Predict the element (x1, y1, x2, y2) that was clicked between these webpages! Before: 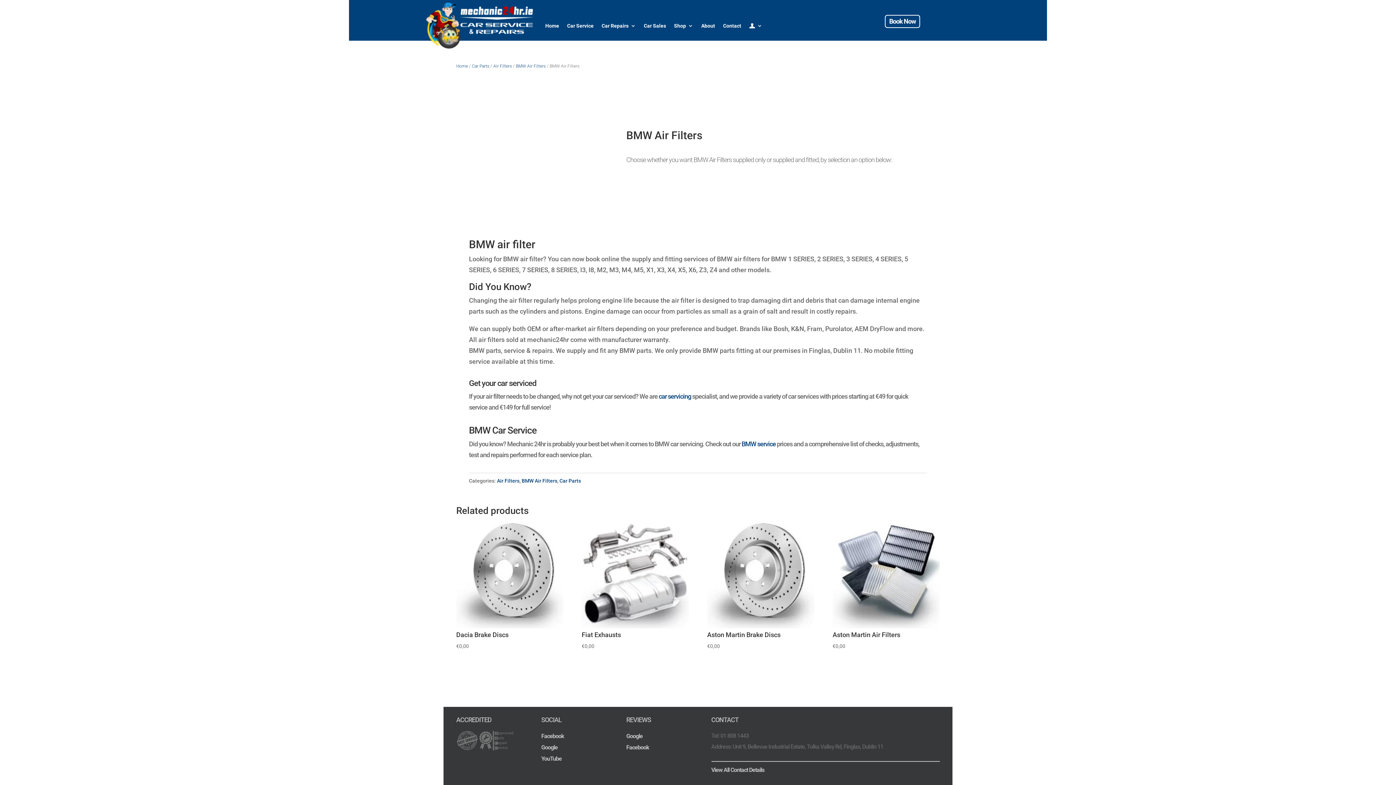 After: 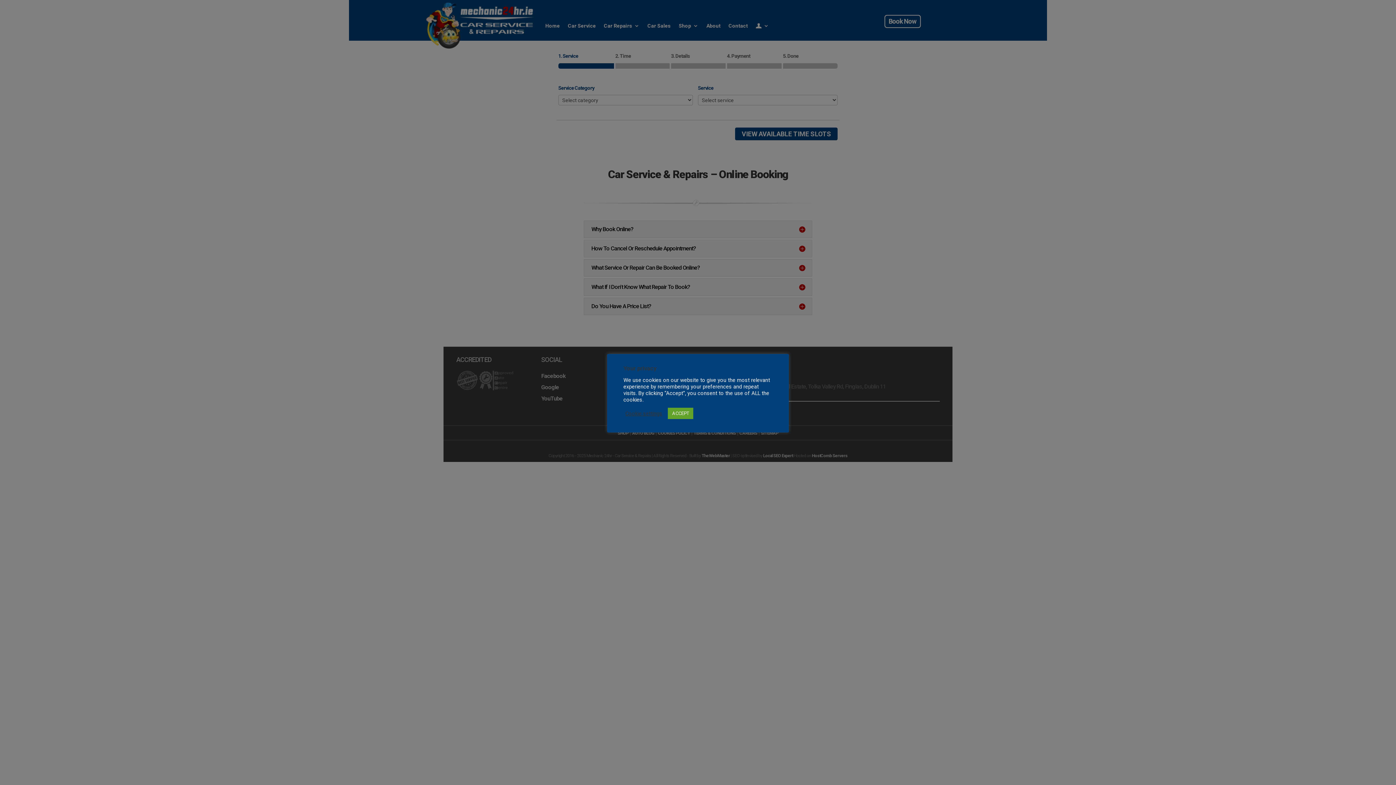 Action: label: Book Now bbox: (885, 14, 920, 27)